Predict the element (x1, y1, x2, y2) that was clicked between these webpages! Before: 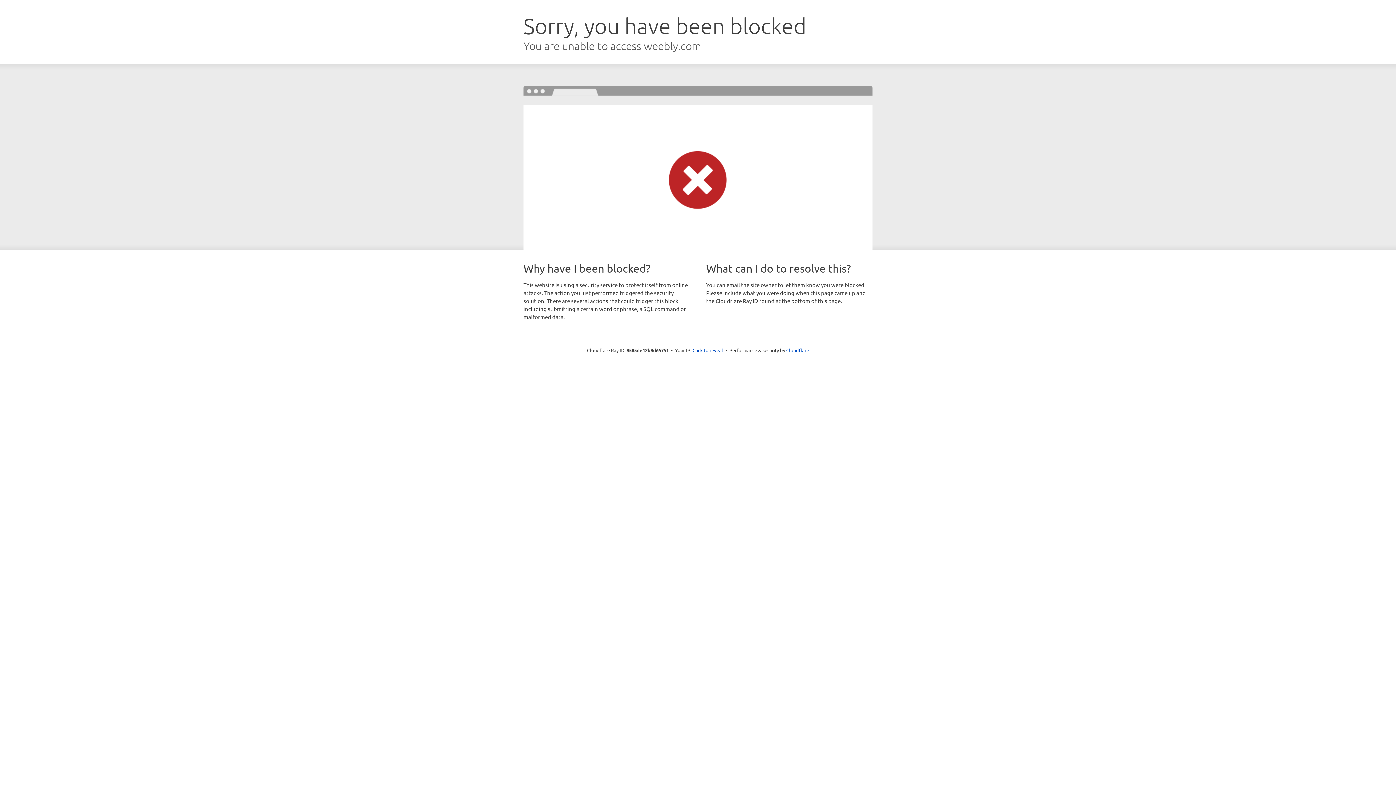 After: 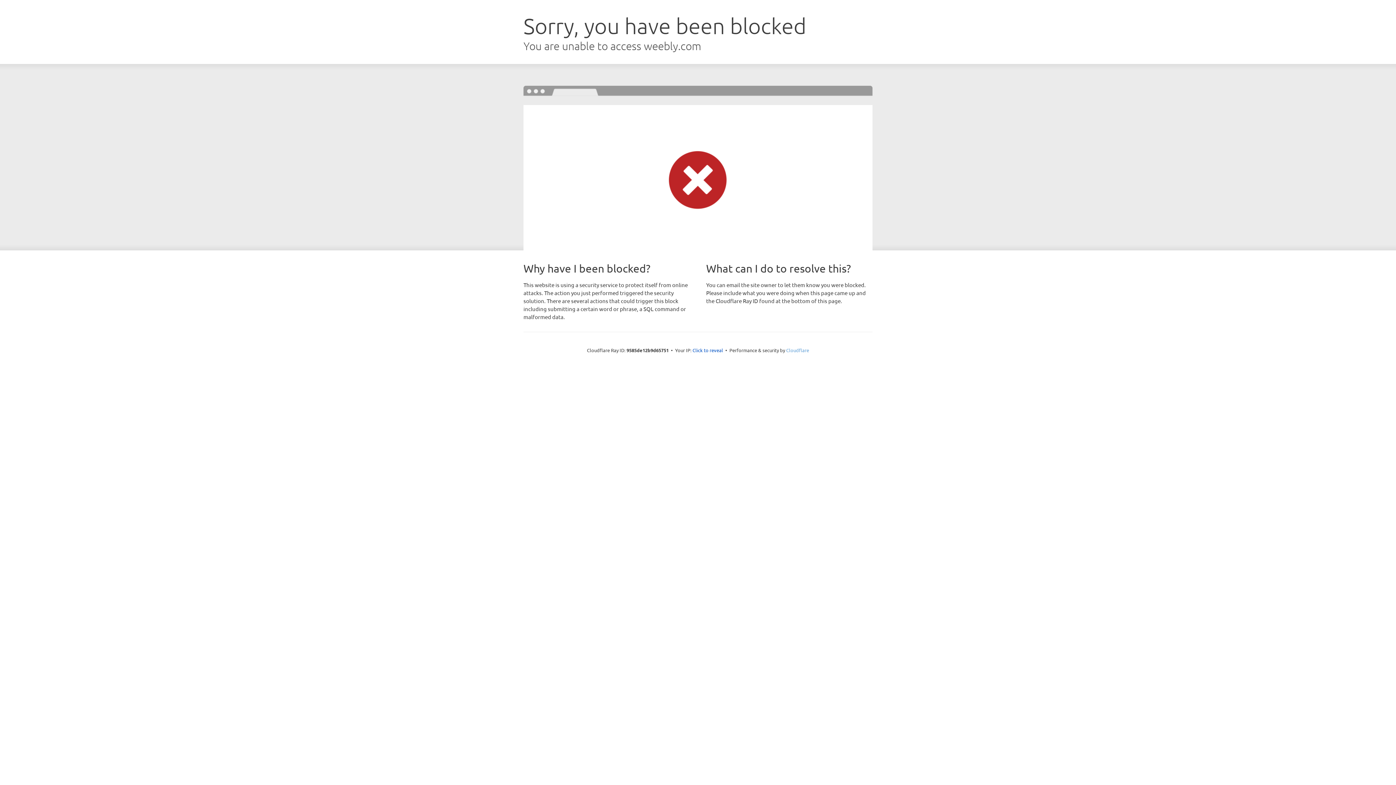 Action: label: Cloudflare bbox: (786, 347, 809, 353)